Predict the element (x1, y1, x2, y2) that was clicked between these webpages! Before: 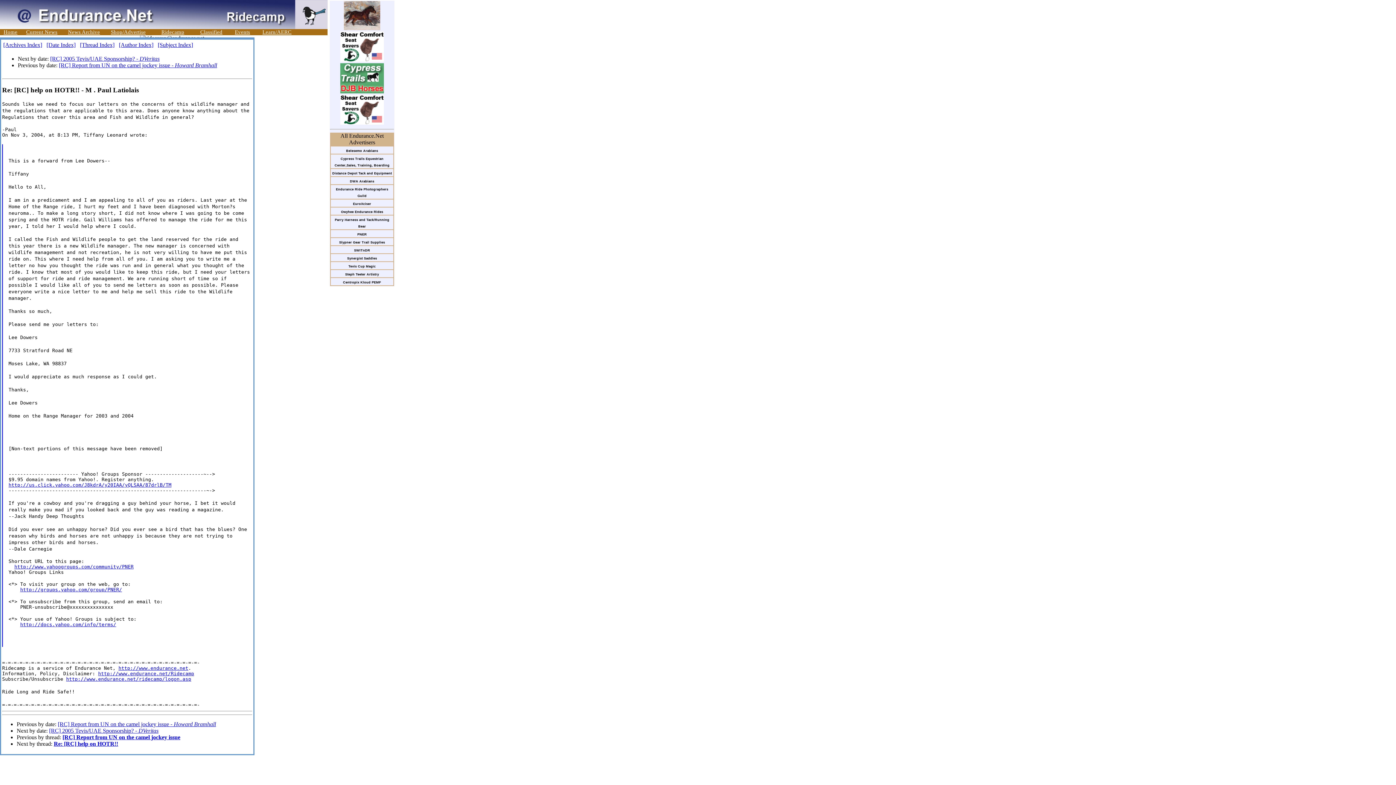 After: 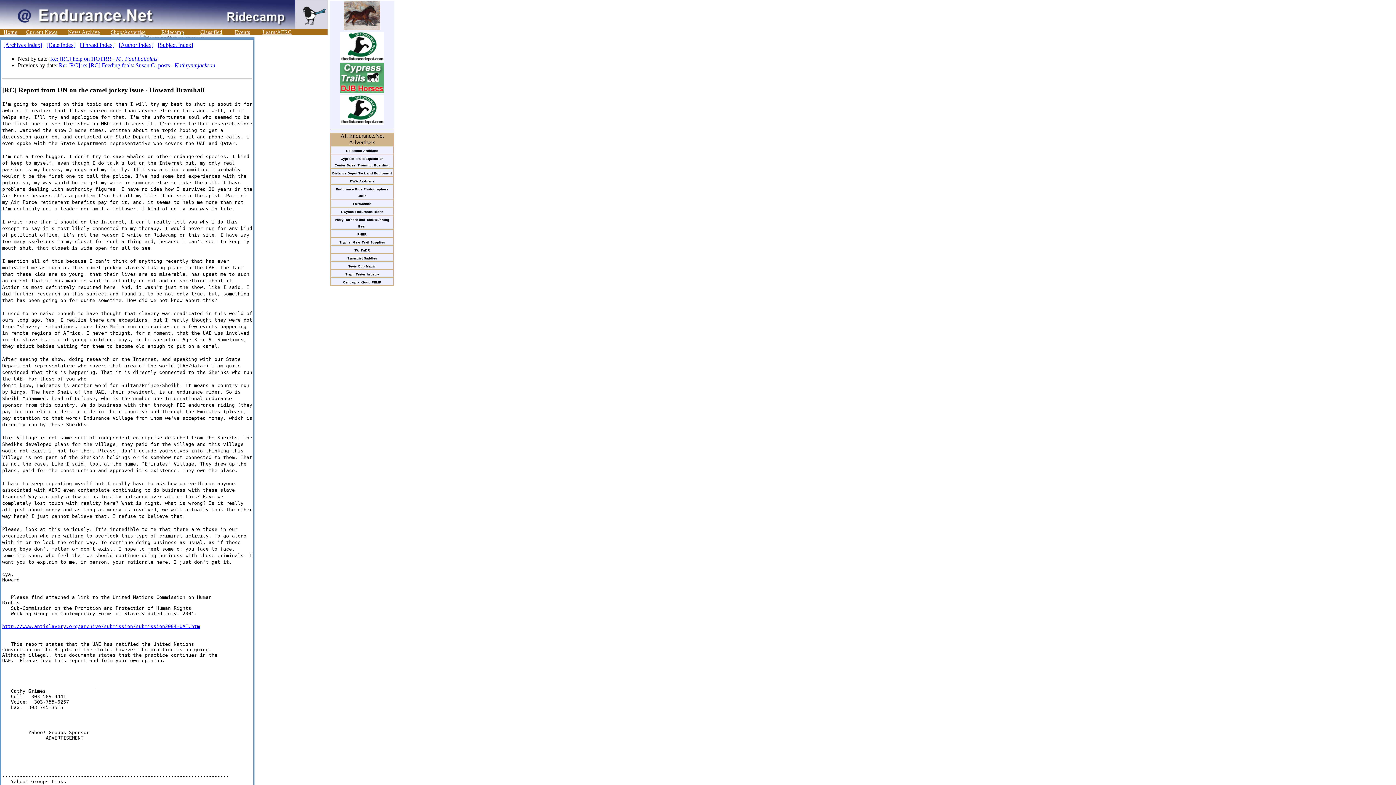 Action: label: [RC] Report from UN on the camel jockey issue - Howard Bramhall bbox: (57, 721, 216, 727)